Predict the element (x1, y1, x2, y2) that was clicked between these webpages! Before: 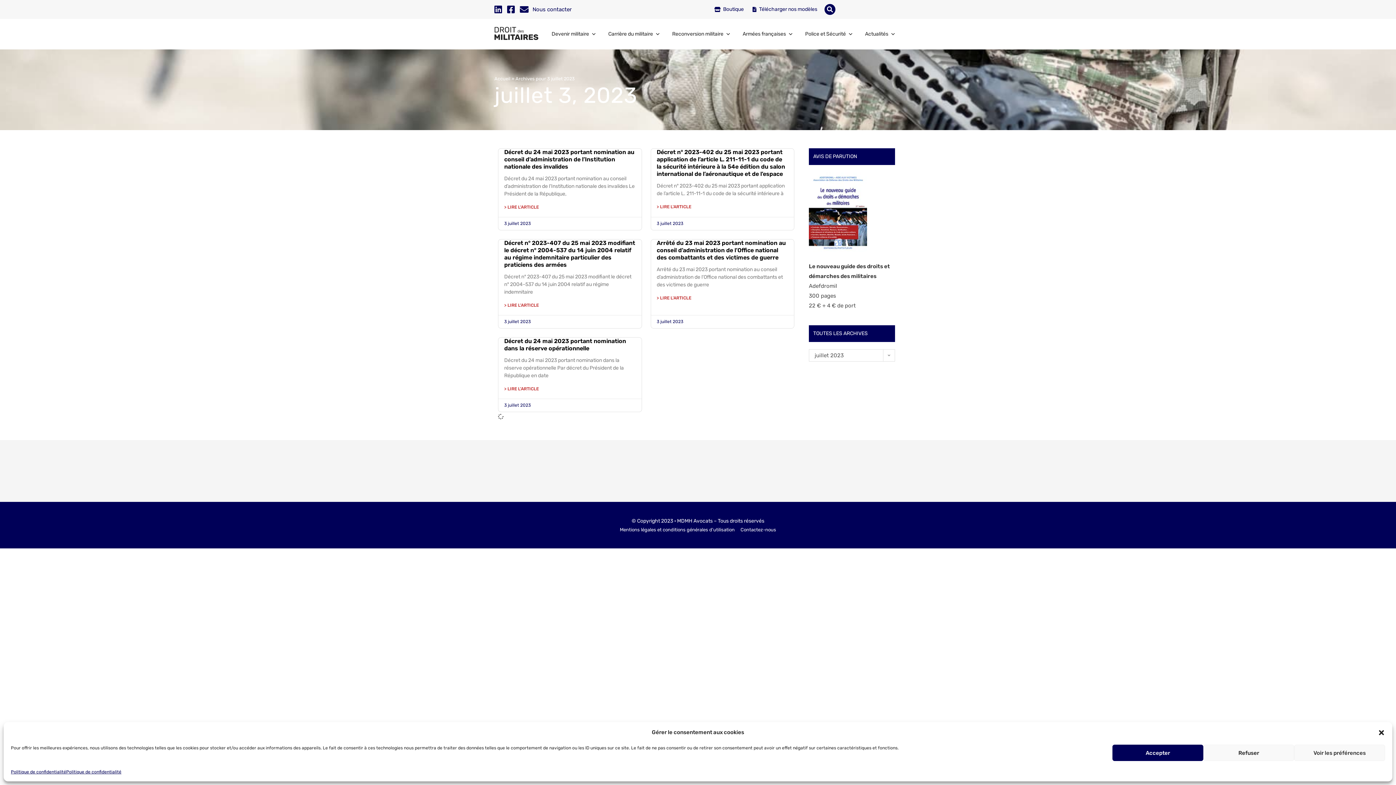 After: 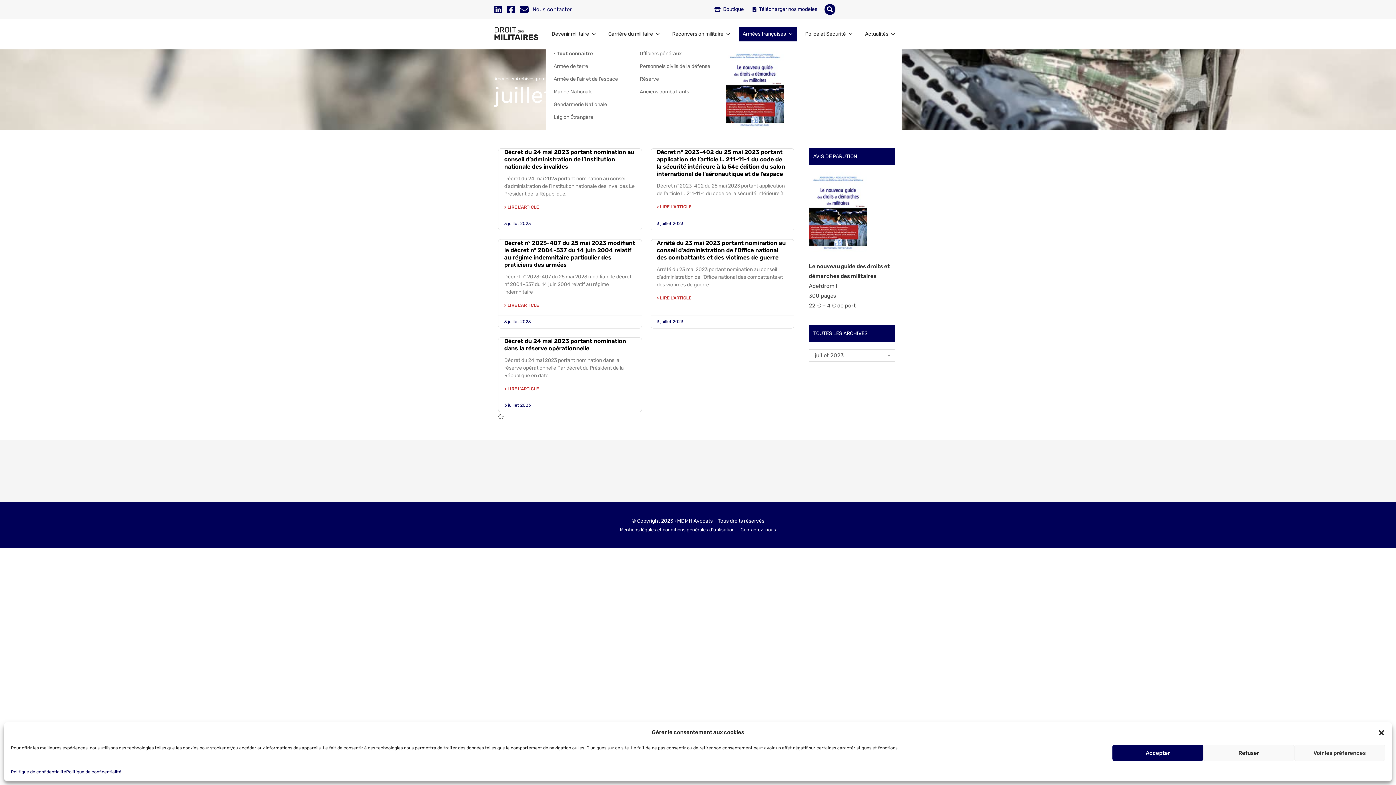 Action: bbox: (739, 26, 797, 41) label: Armées françaises